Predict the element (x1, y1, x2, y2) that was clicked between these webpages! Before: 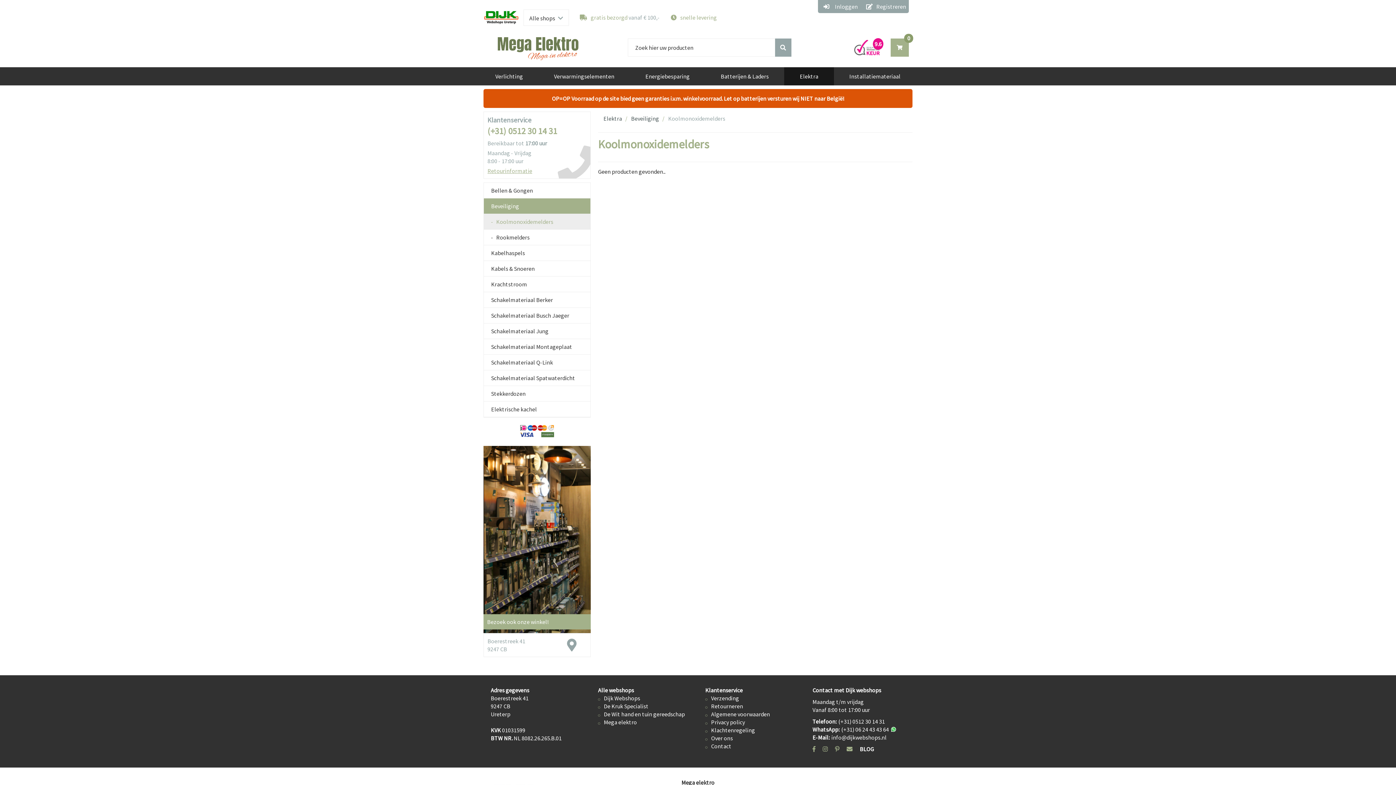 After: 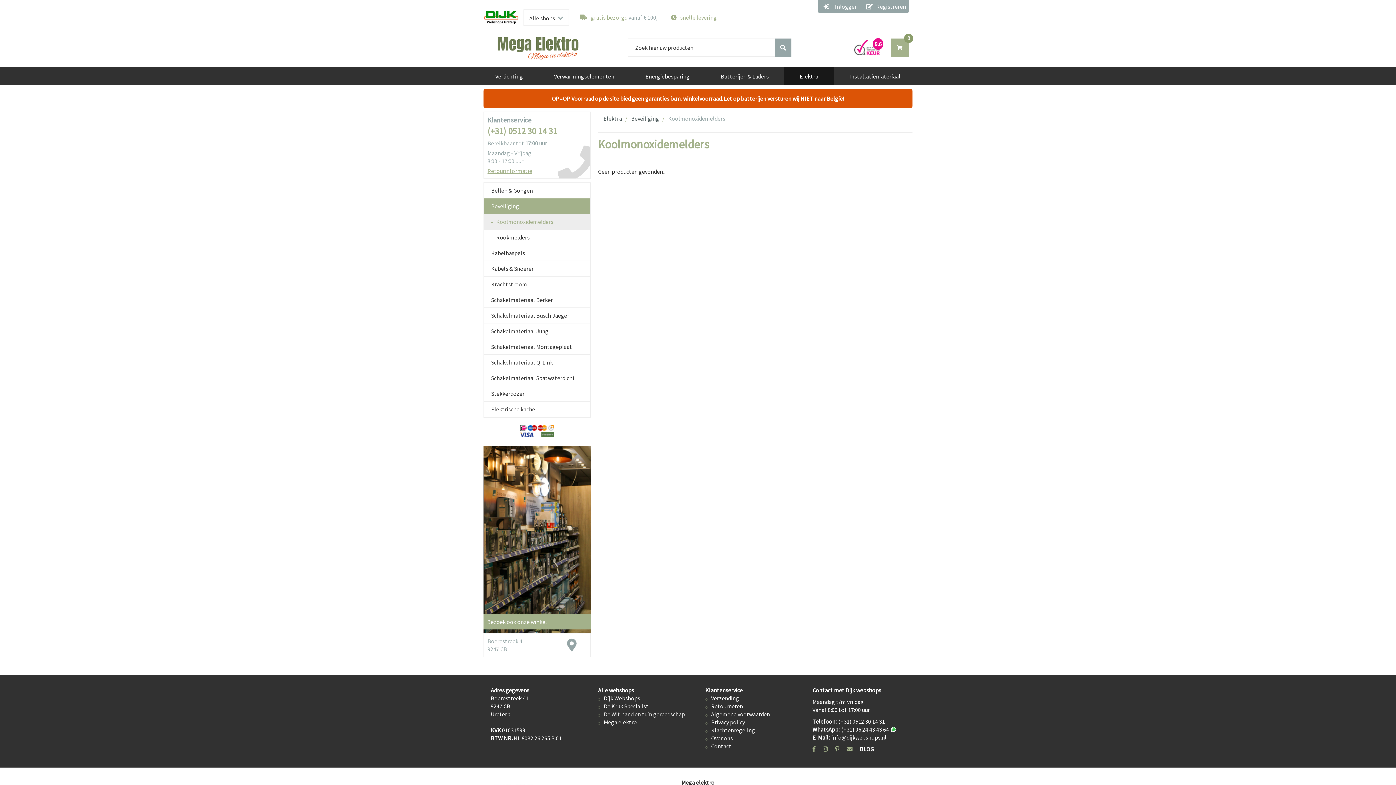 Action: label: De Wit hand en tuin gereedschap bbox: (598, 710, 685, 718)